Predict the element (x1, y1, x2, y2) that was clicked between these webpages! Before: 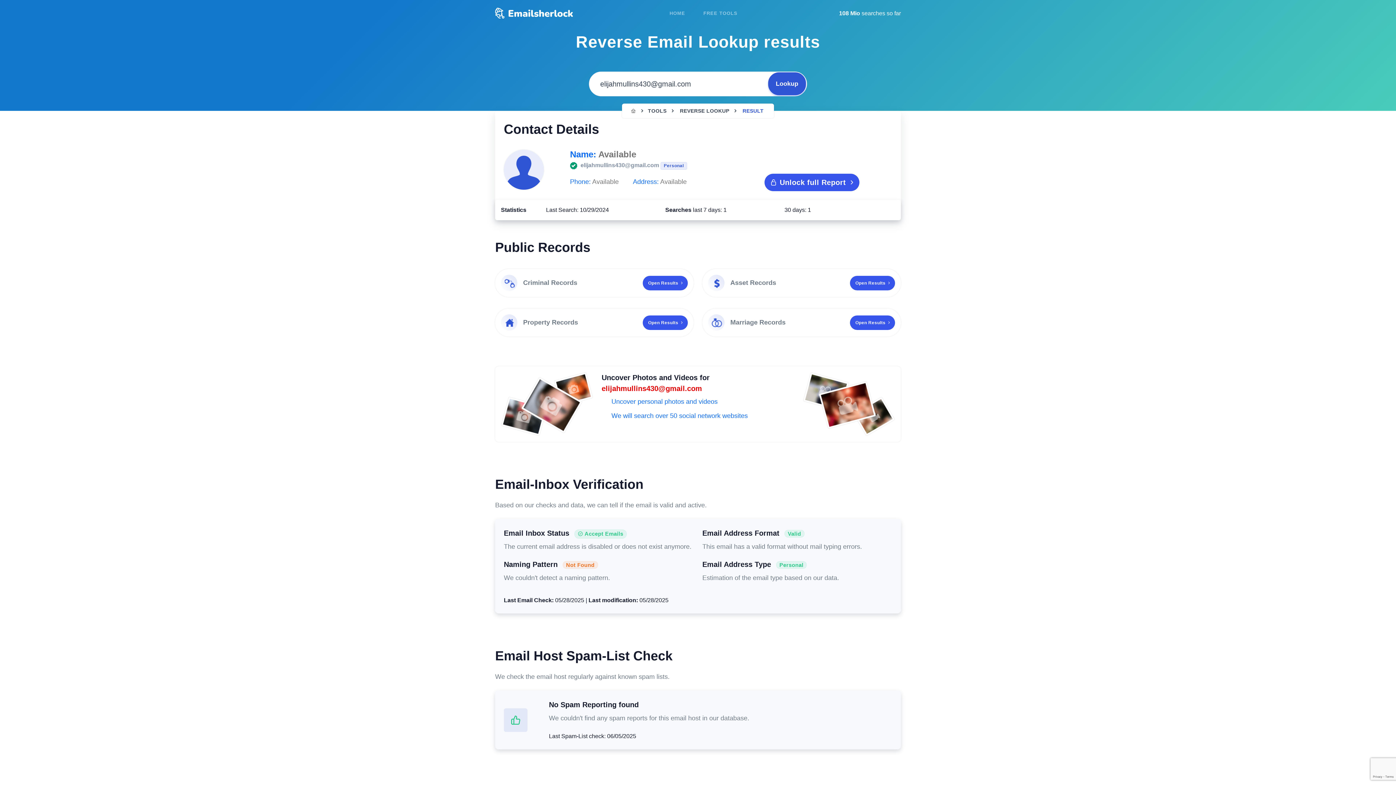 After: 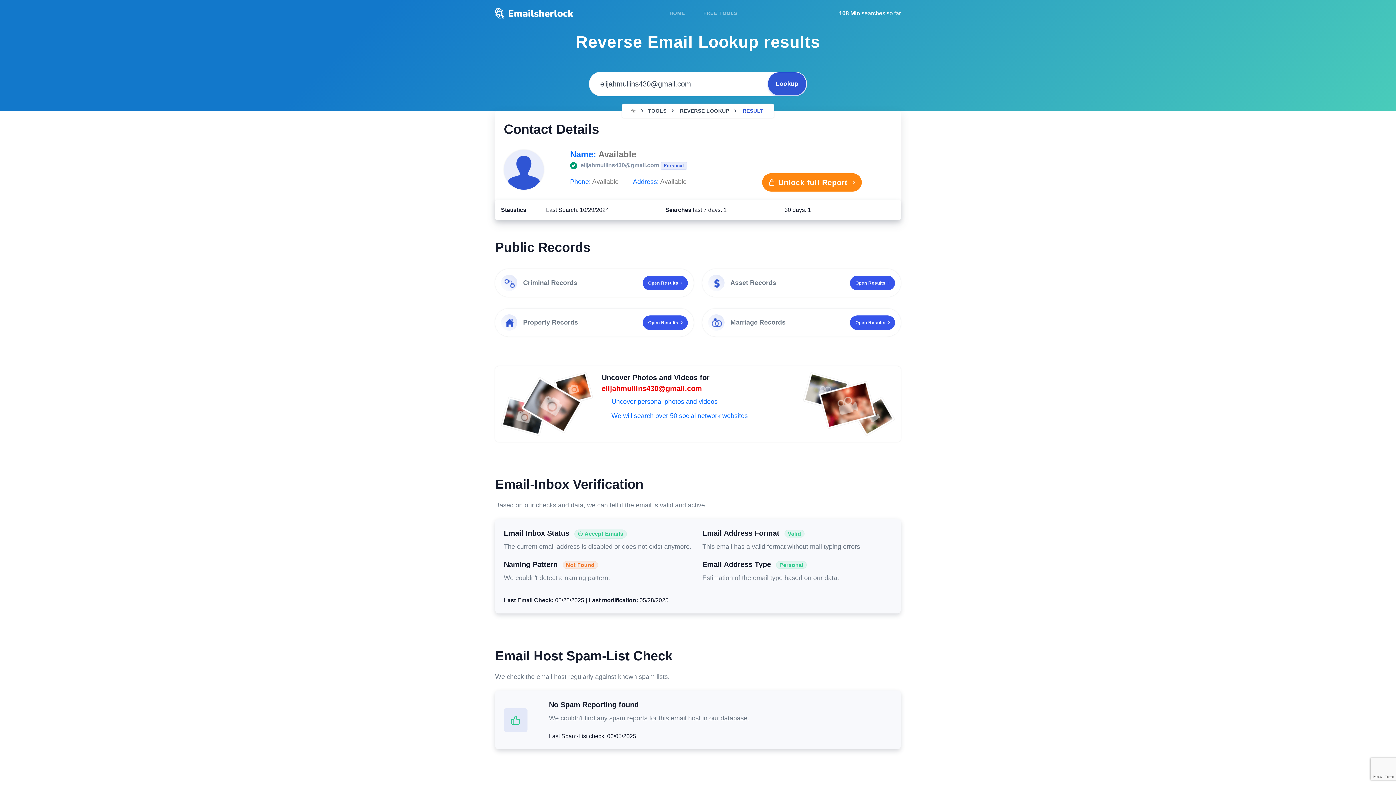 Action: label:  Unlock full Report  bbox: (763, 180, 859, 186)